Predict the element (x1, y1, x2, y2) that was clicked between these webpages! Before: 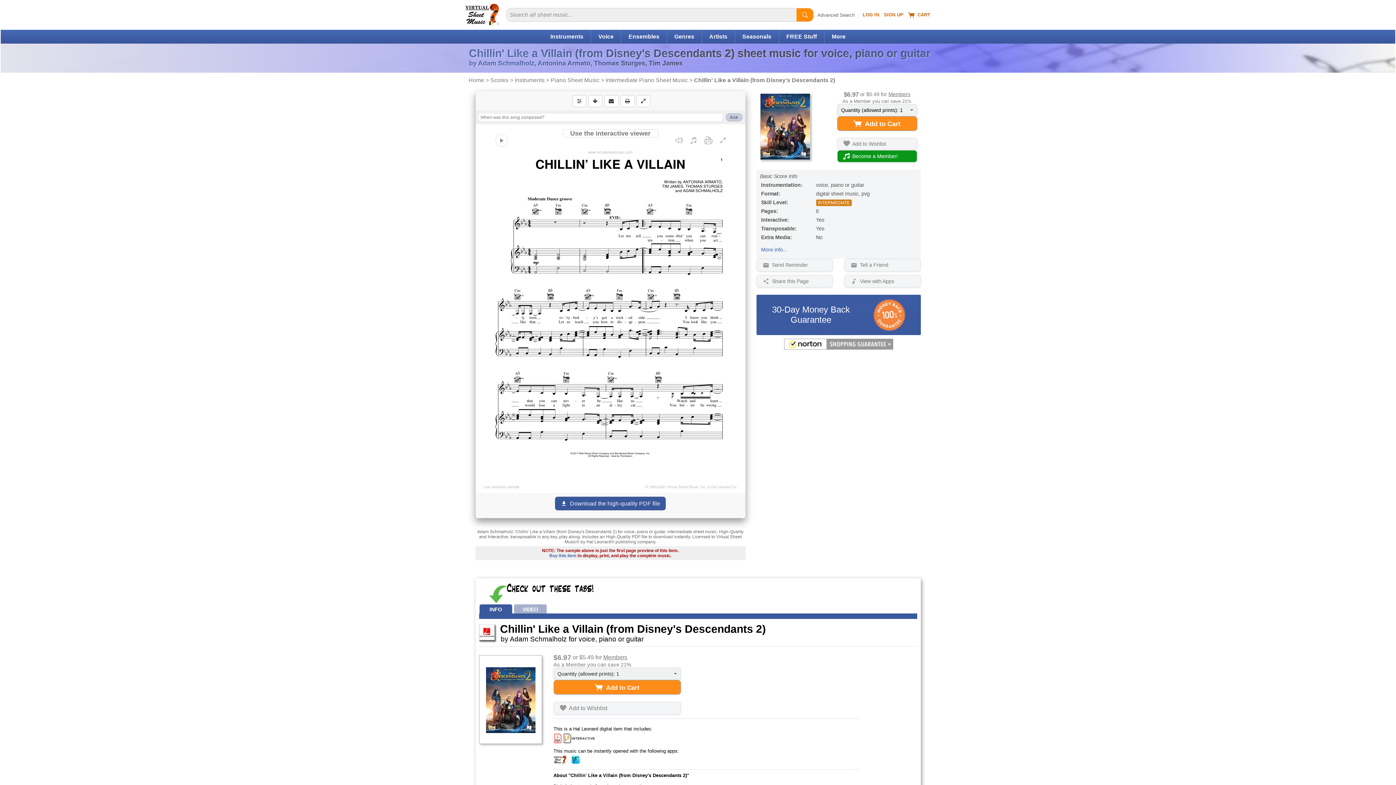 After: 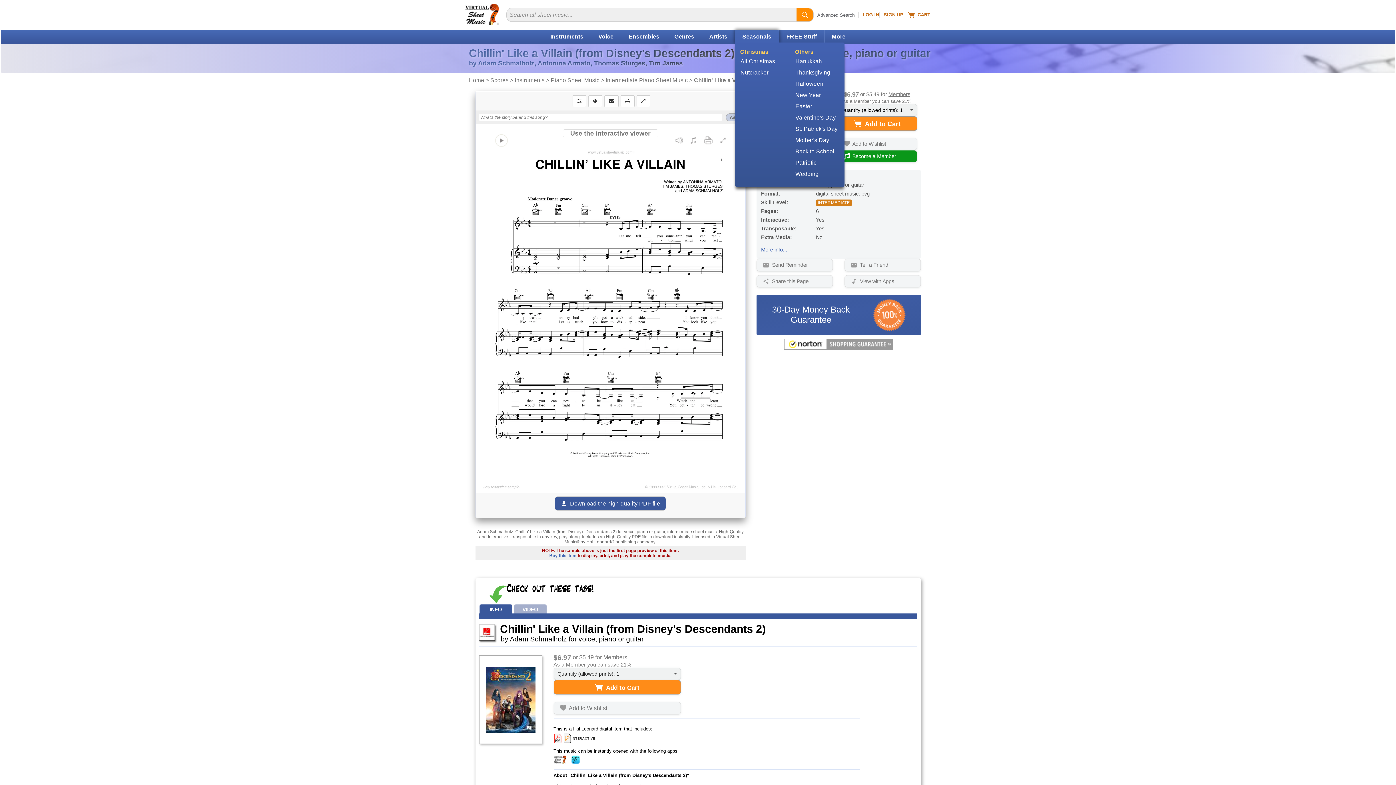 Action: label: Seasonals bbox: (742, 33, 771, 39)